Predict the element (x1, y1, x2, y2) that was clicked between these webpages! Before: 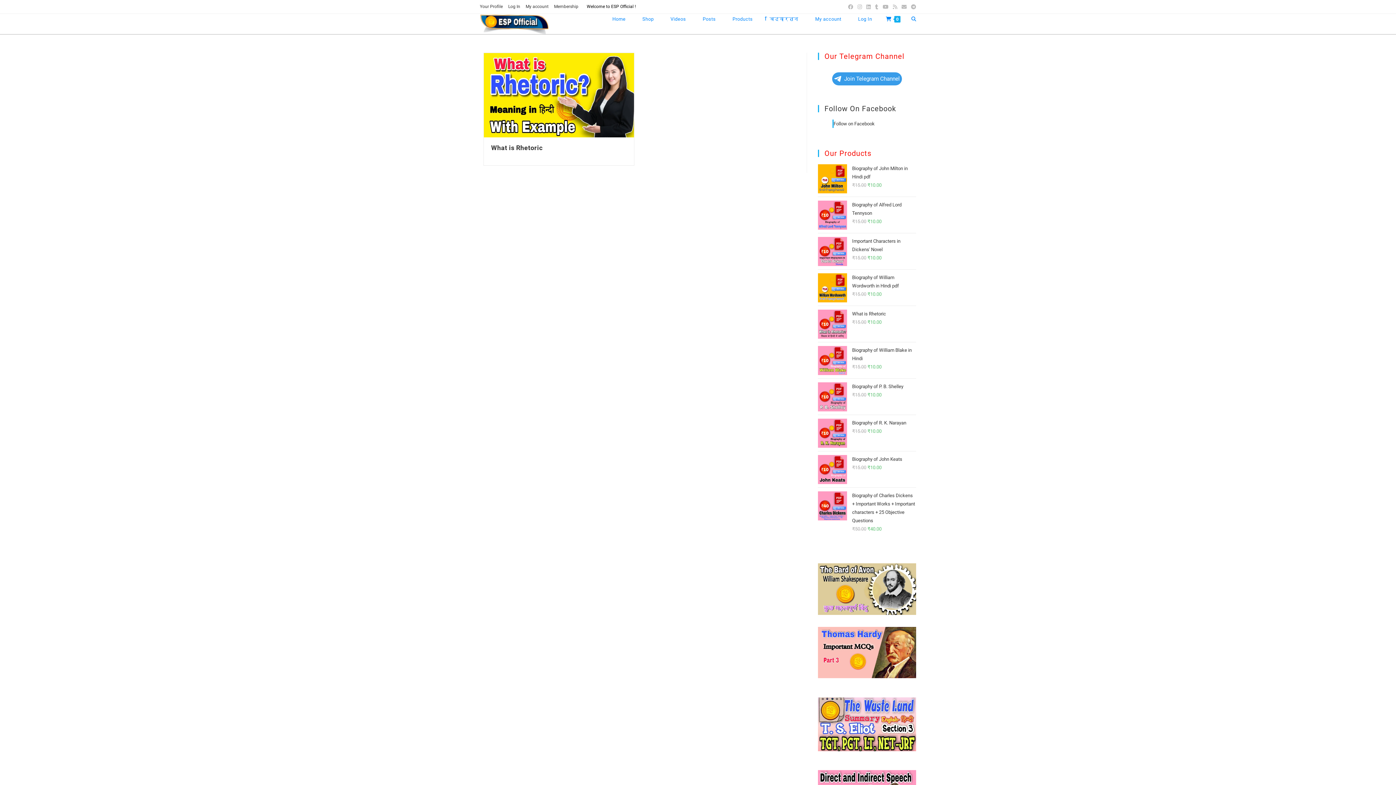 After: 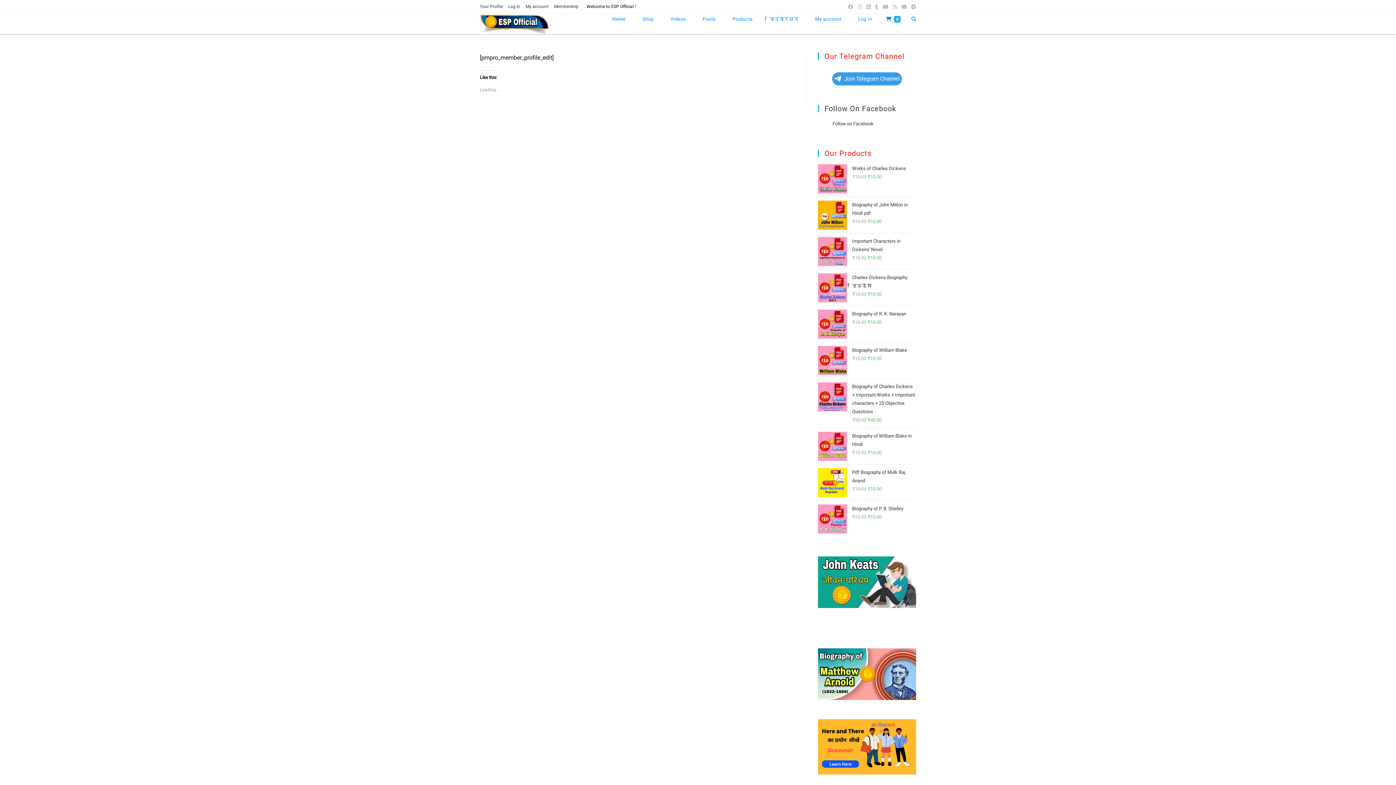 Action: label: Your Profile bbox: (480, 2, 502, 10)